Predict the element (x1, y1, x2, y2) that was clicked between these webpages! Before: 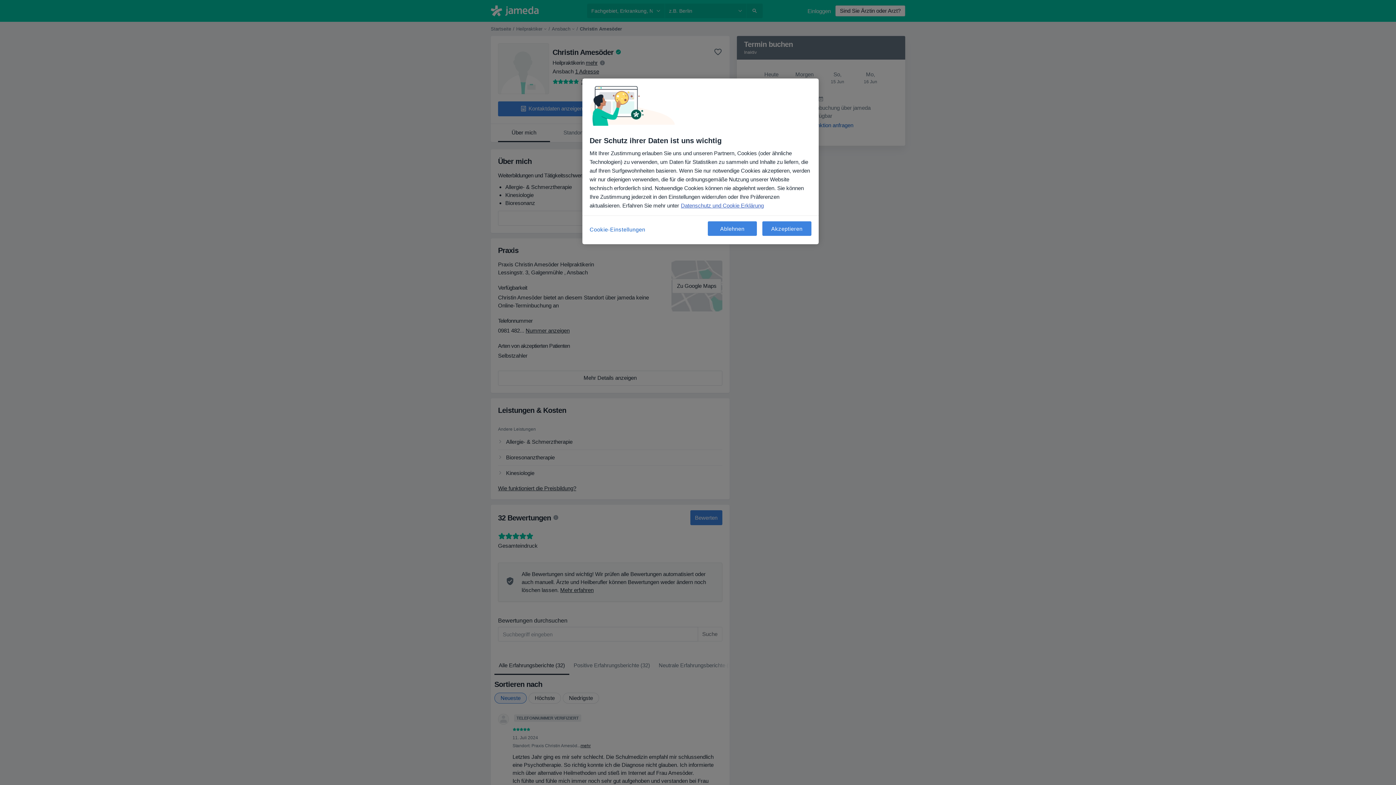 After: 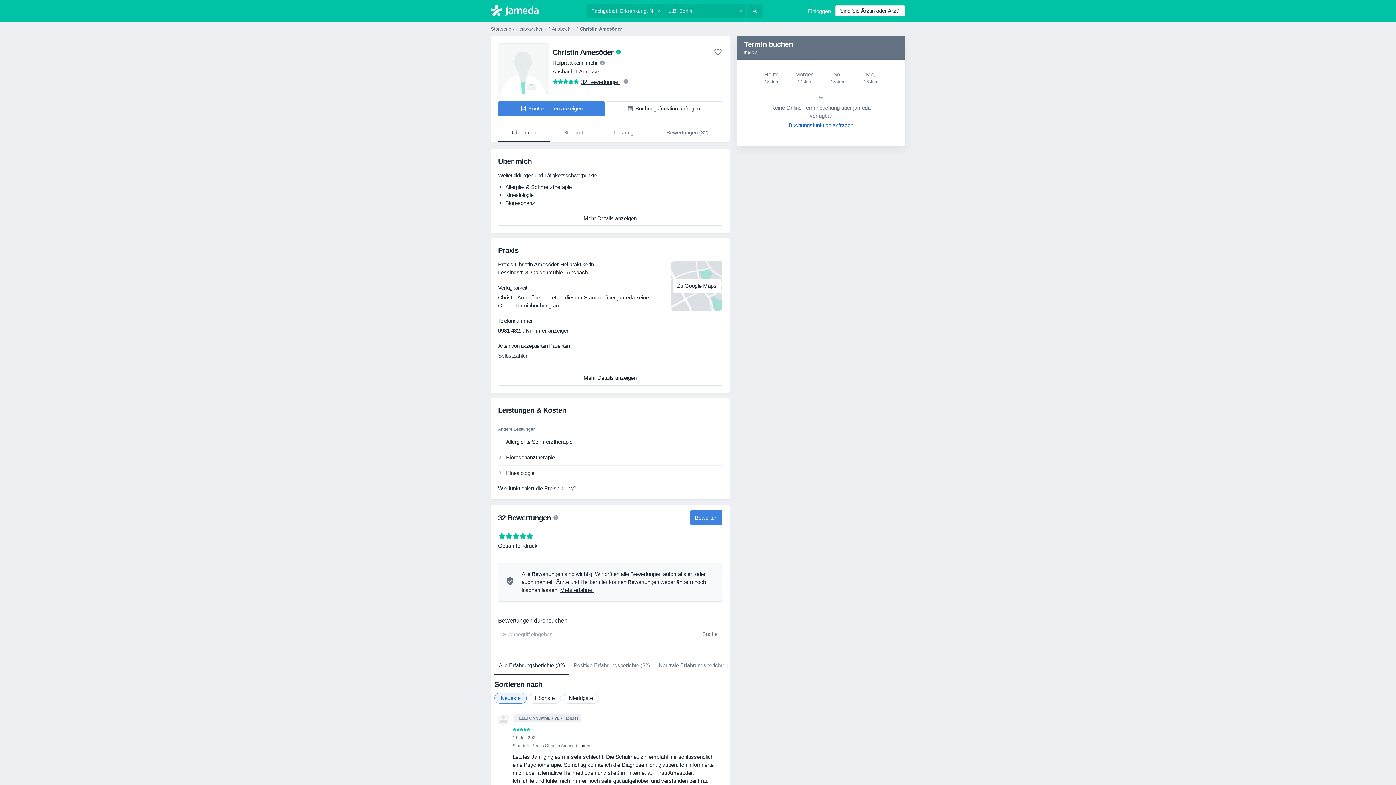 Action: bbox: (708, 221, 757, 236) label: Ablehnen